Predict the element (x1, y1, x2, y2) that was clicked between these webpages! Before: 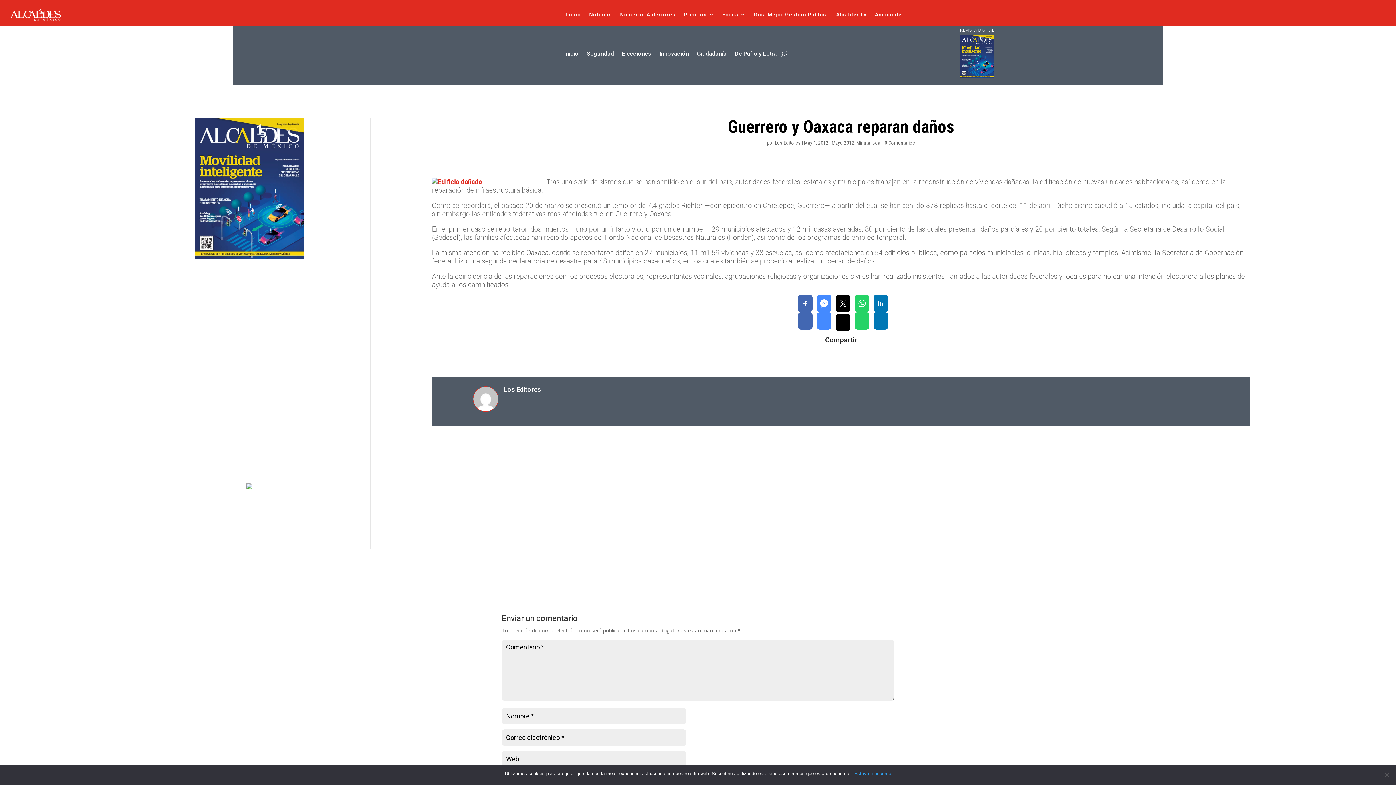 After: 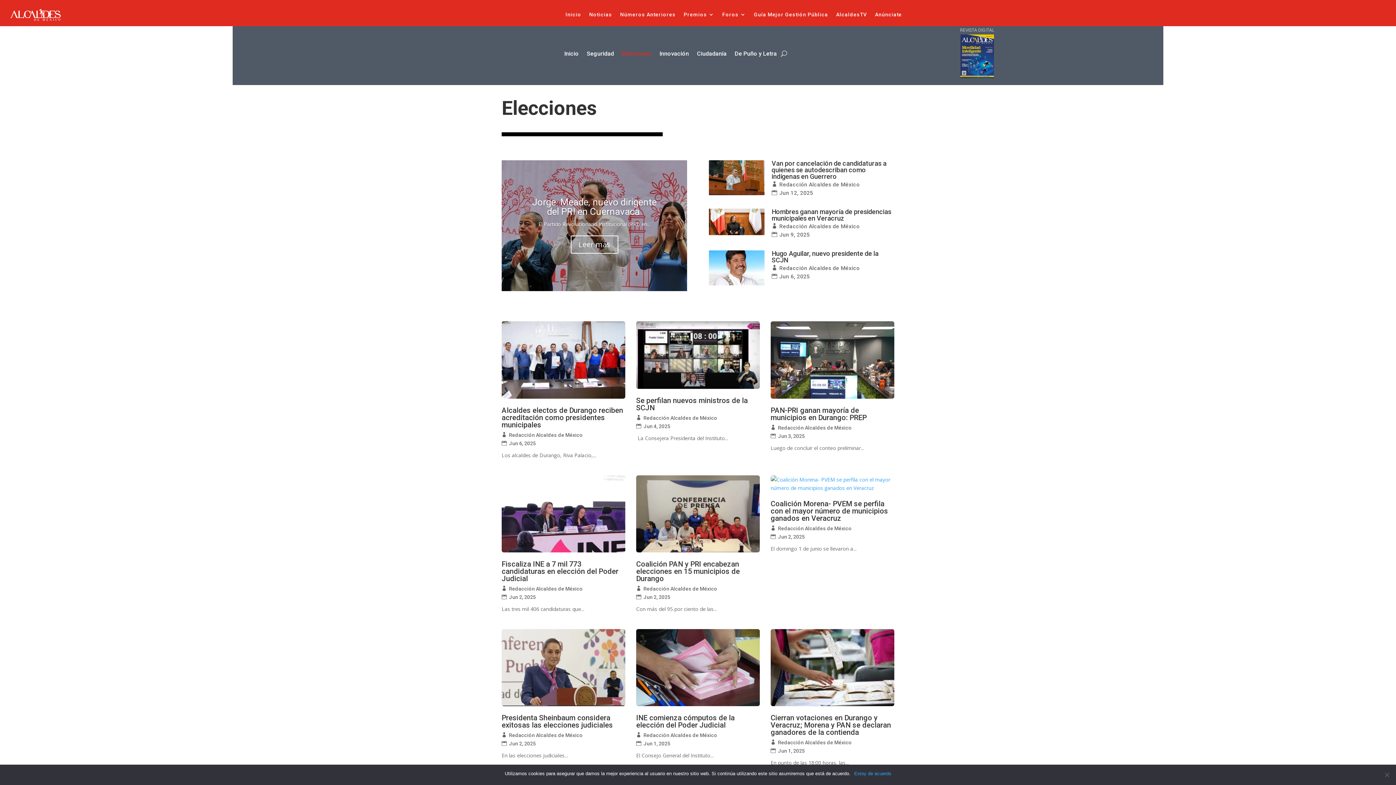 Action: label: Elecciones bbox: (622, 39, 651, 67)